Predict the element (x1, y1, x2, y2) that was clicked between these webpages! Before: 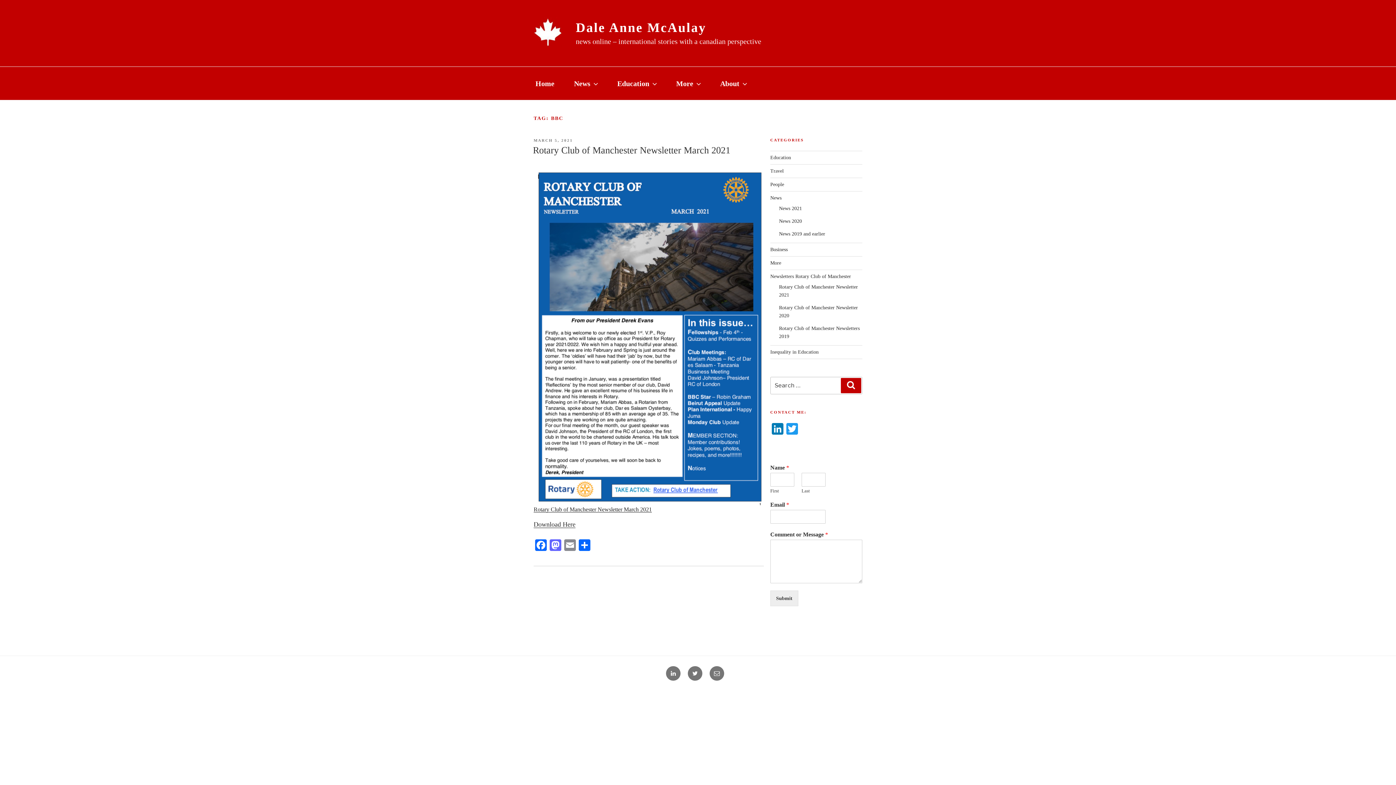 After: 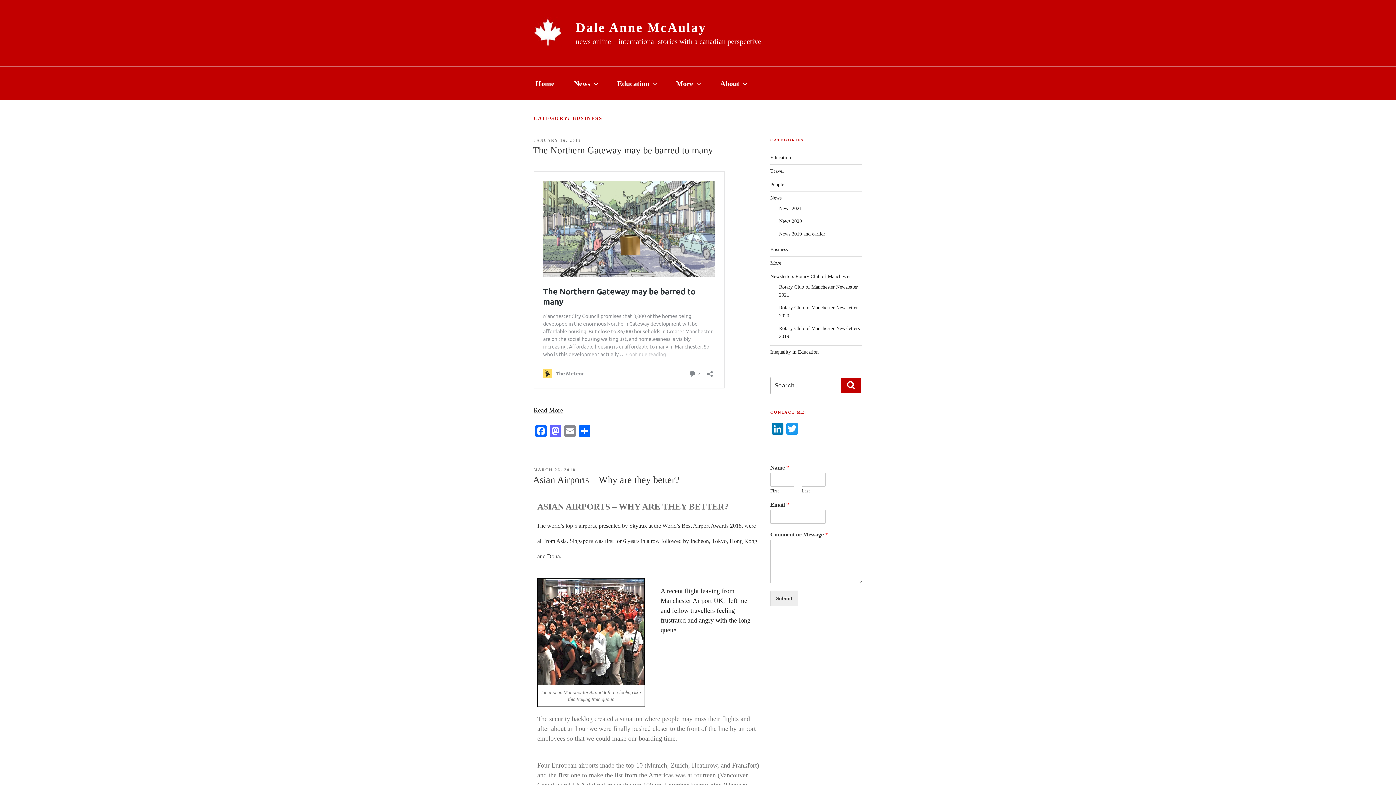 Action: label: Business bbox: (770, 246, 787, 252)